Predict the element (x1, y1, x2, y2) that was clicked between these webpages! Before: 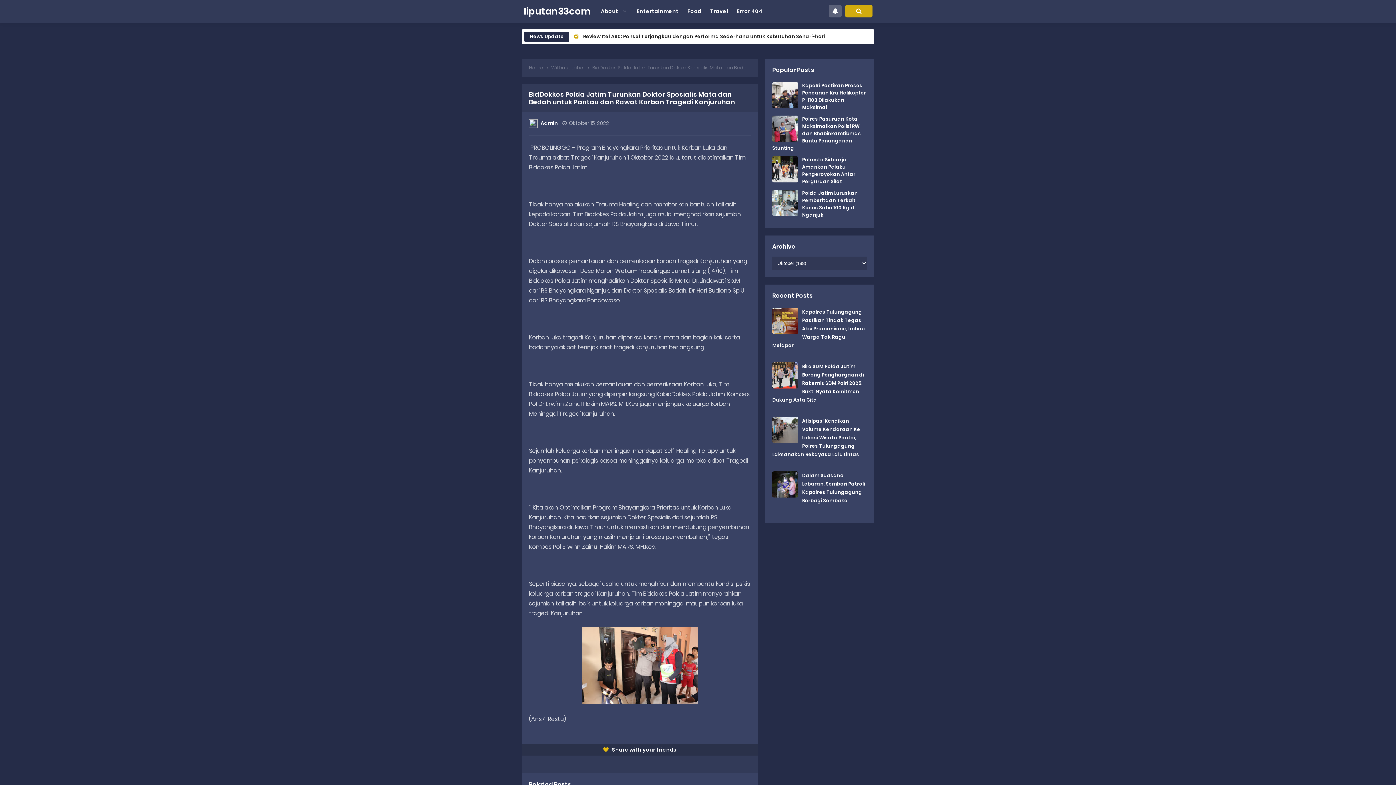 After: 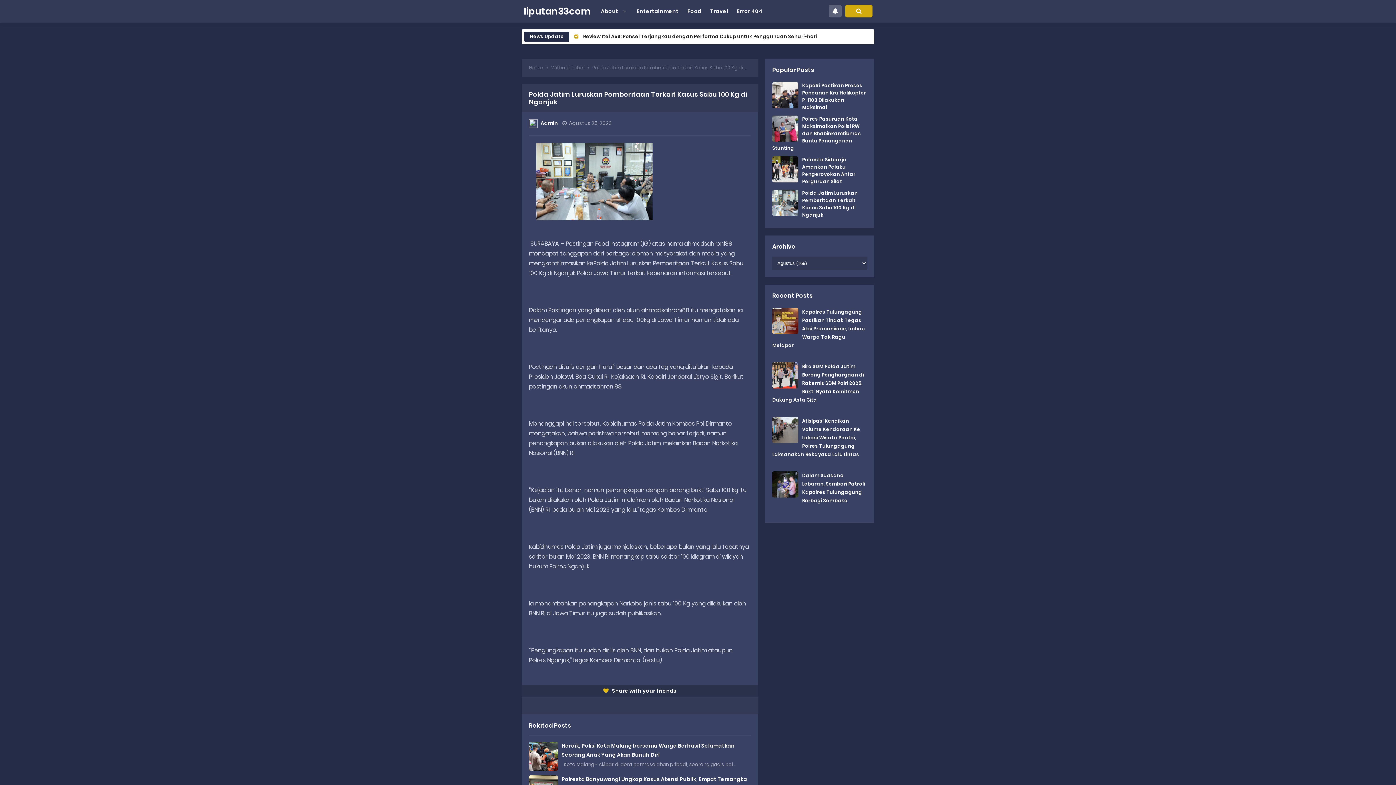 Action: label: Polda Jatim Luruskan Pemberitaan Terkait Kasus Sabu 100 Kg di Nganjuk bbox: (802, 189, 857, 218)